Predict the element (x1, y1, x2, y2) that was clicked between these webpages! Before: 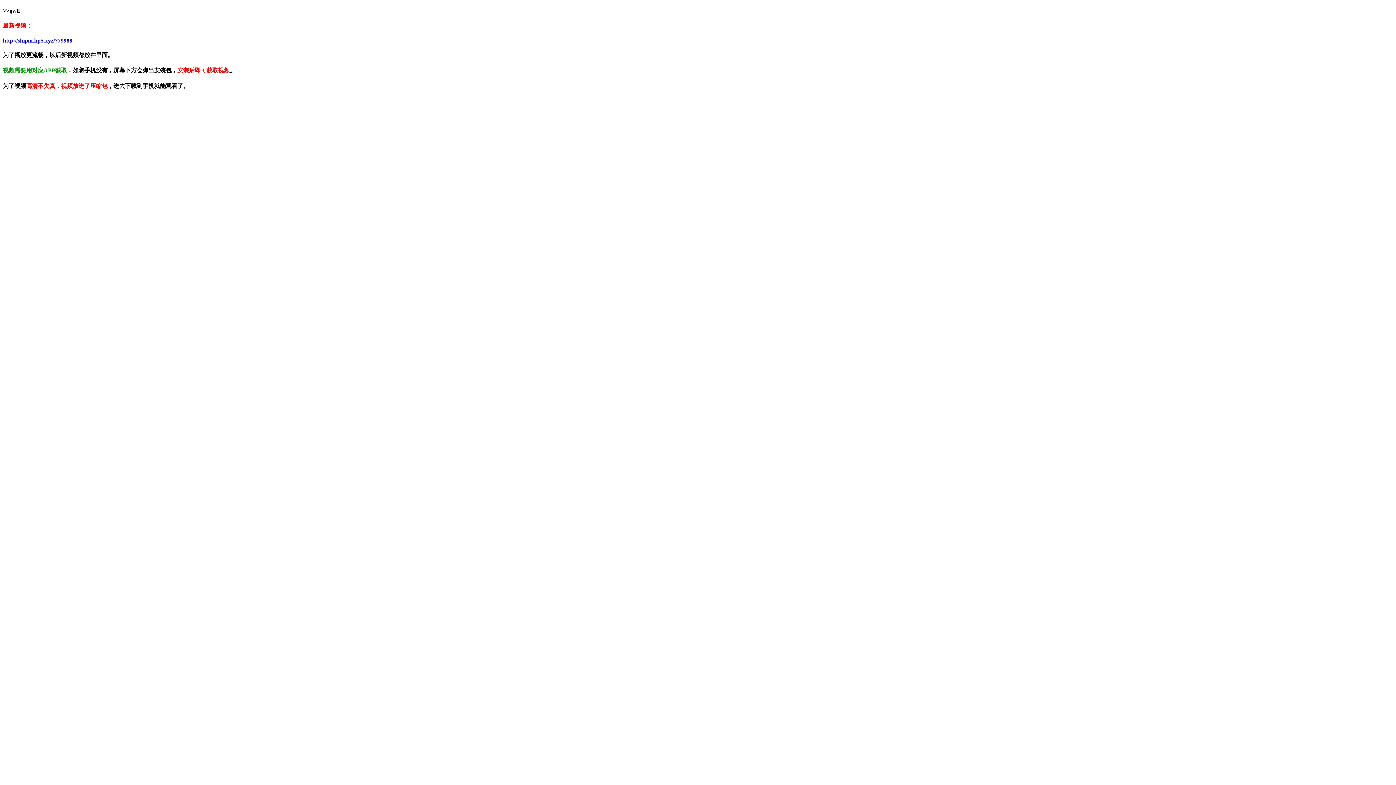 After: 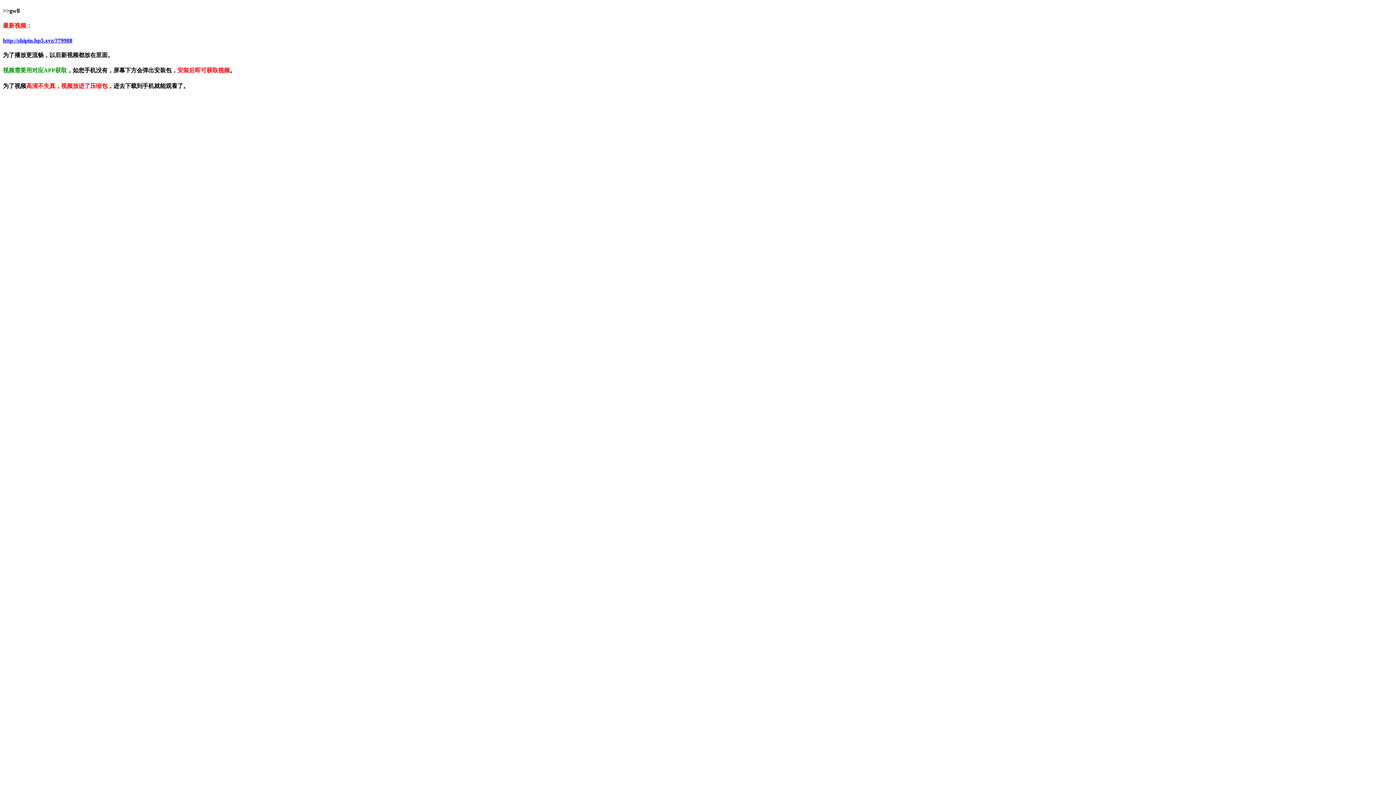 Action: label: http://shipin.hp5.xyz/?79988 bbox: (2, 37, 72, 43)